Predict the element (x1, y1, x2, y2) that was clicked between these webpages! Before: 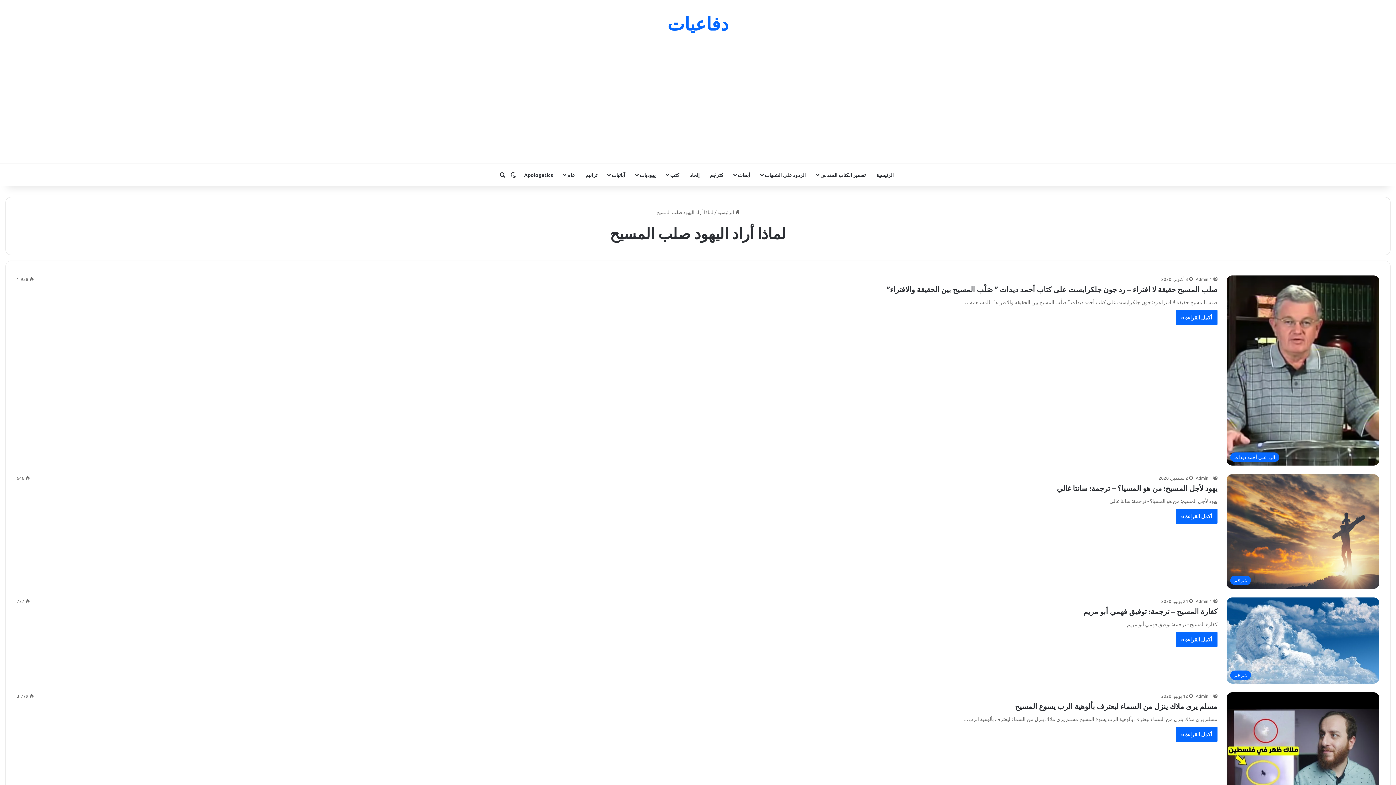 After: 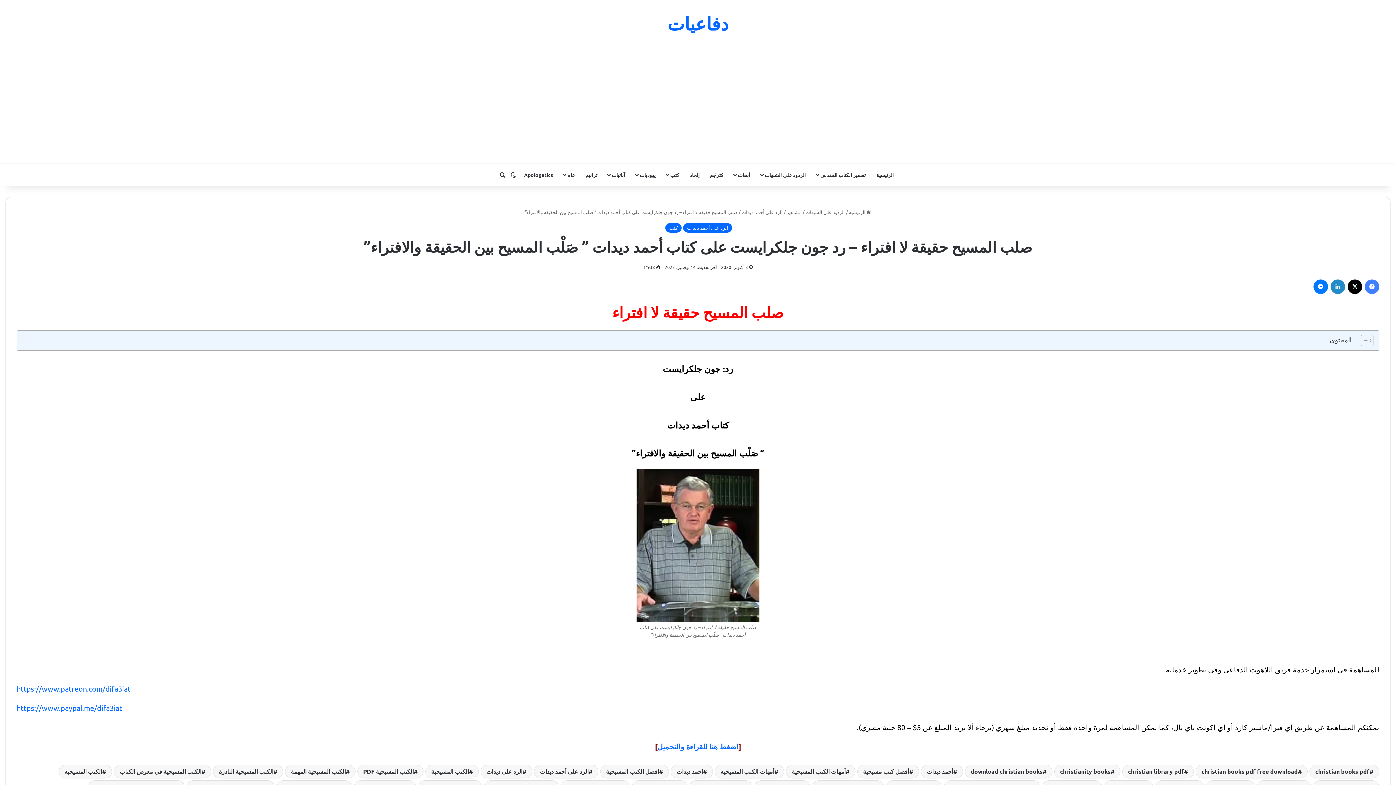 Action: label: صلب المسيح حقيقة لا افتراء – رد جون جلكرايست على كتاب أحمد ديدات ” صَلْب المسيح بين الحقيقة والافتراء” bbox: (1226, 275, 1379, 465)